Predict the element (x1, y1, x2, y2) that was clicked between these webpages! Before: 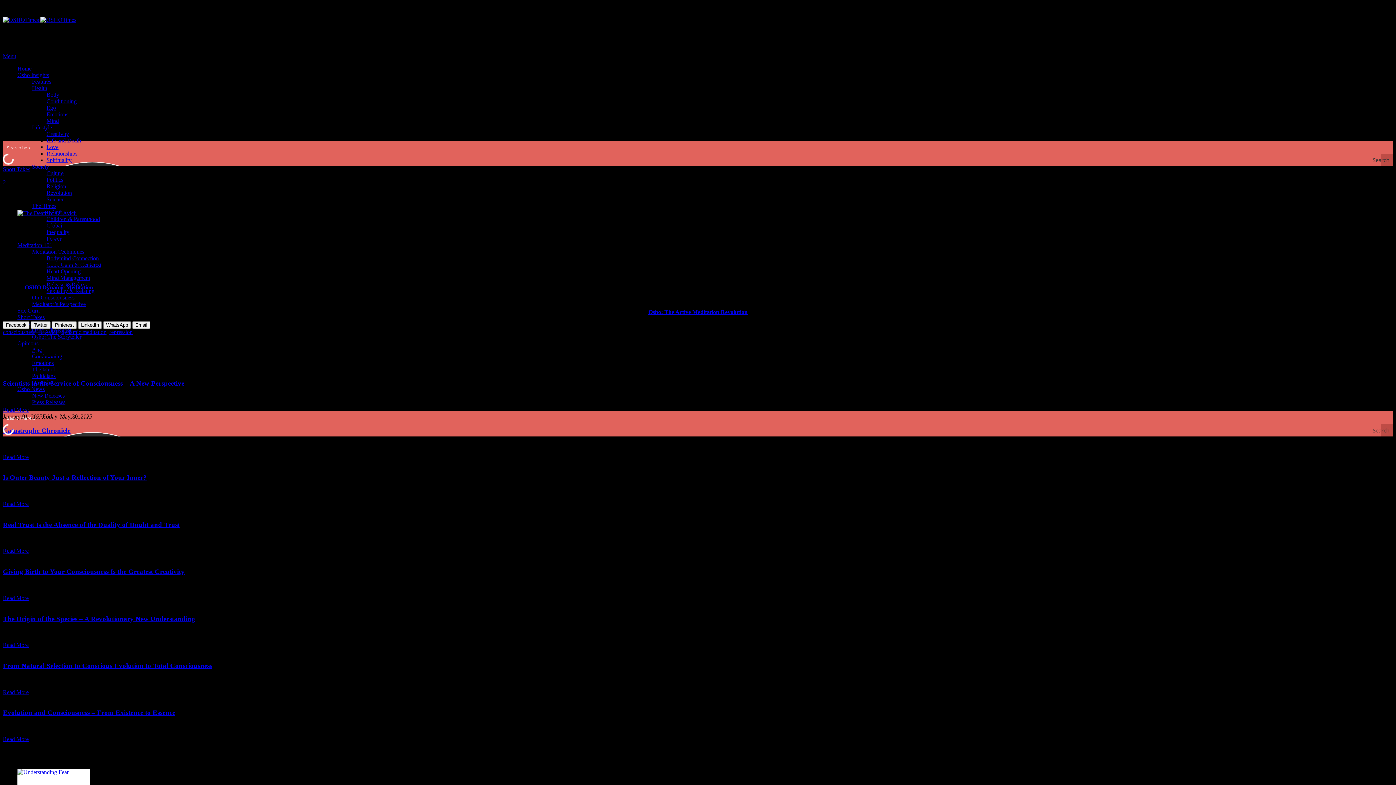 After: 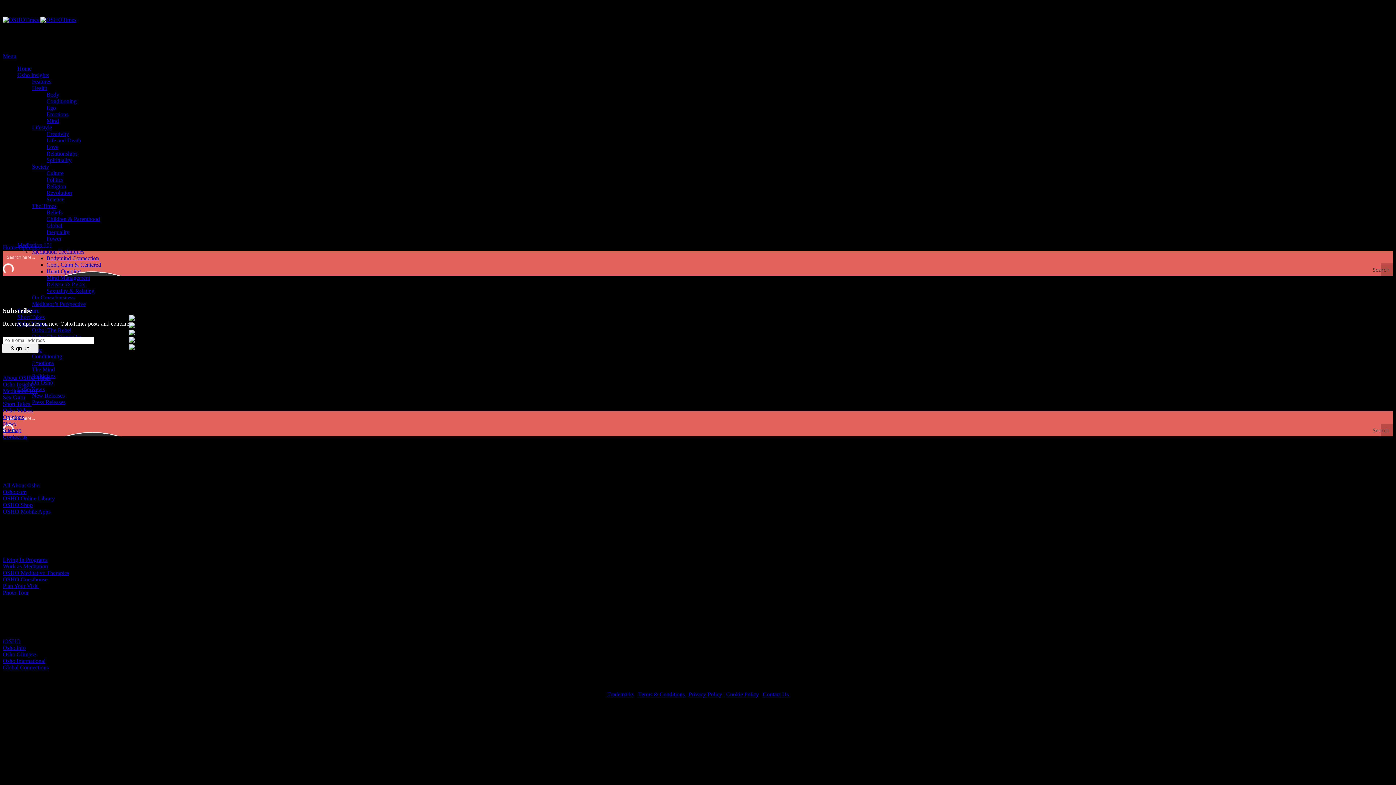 Action: label: Emotions bbox: (32, 360, 53, 366)